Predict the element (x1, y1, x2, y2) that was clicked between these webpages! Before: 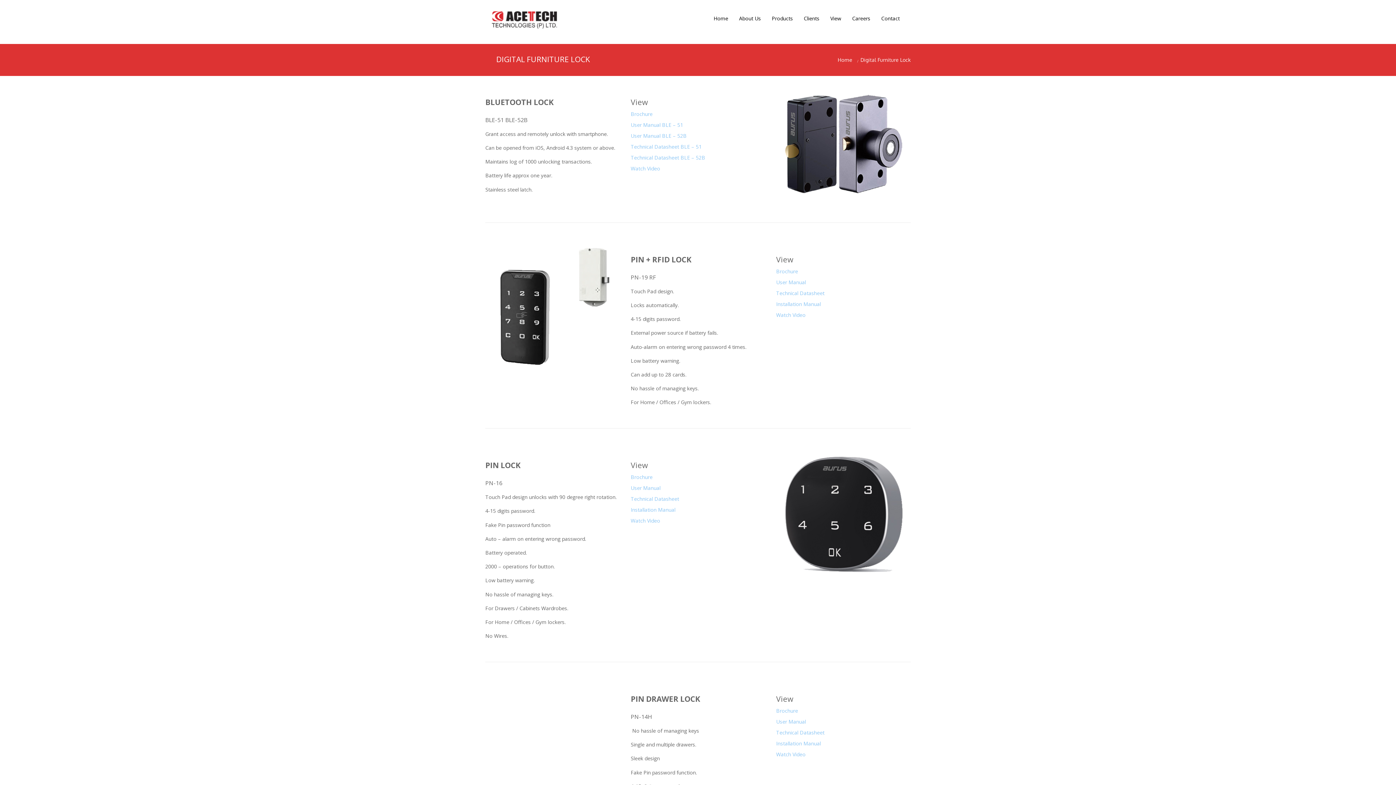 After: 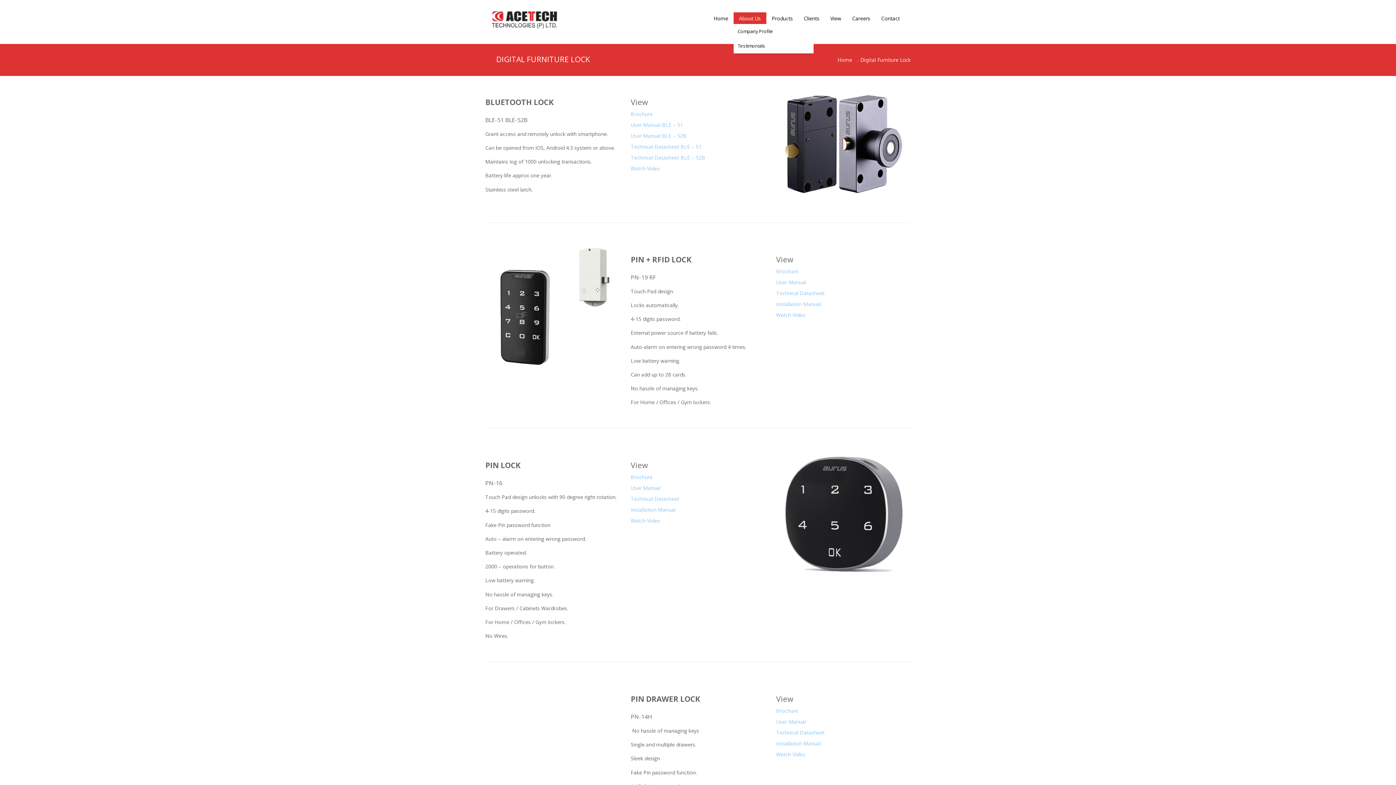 Action: label: About Us bbox: (733, 12, 766, 24)